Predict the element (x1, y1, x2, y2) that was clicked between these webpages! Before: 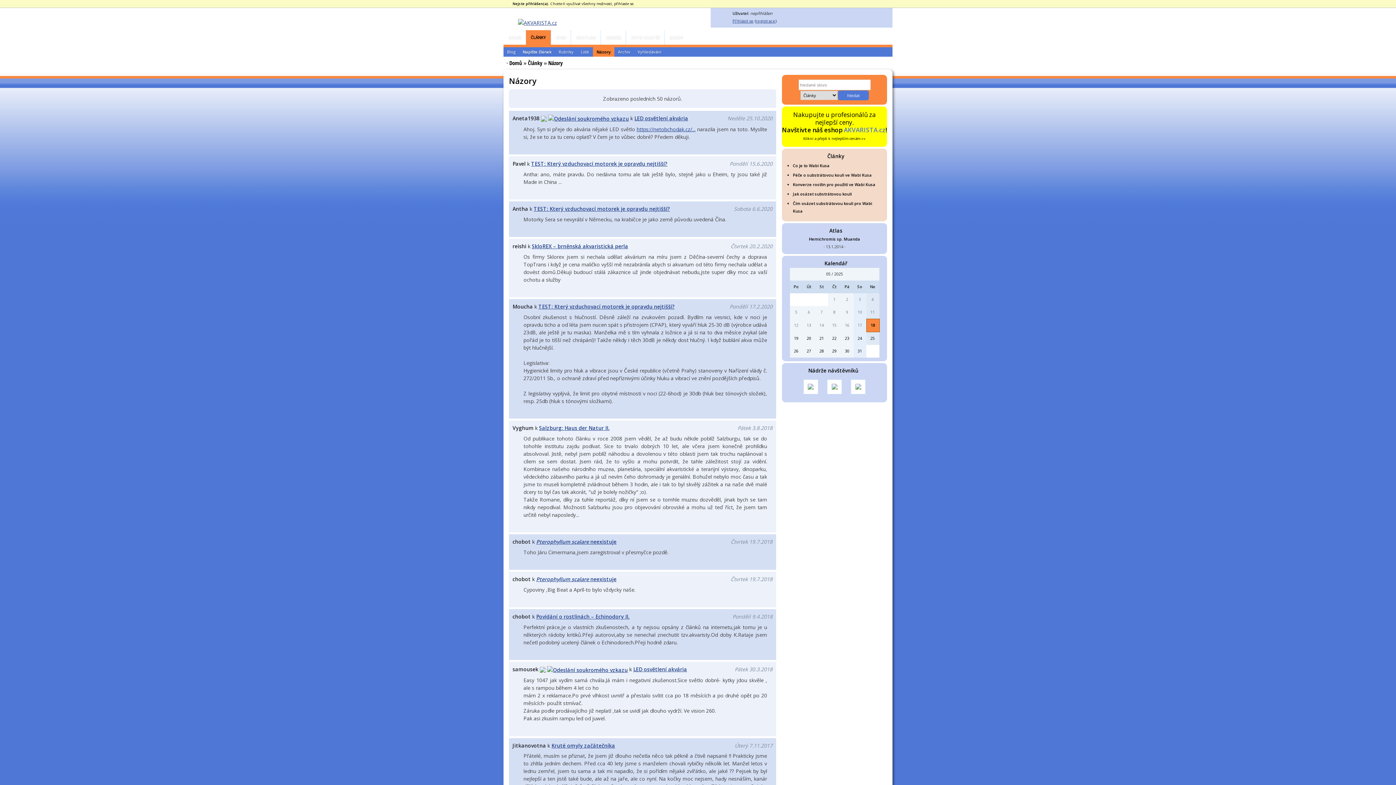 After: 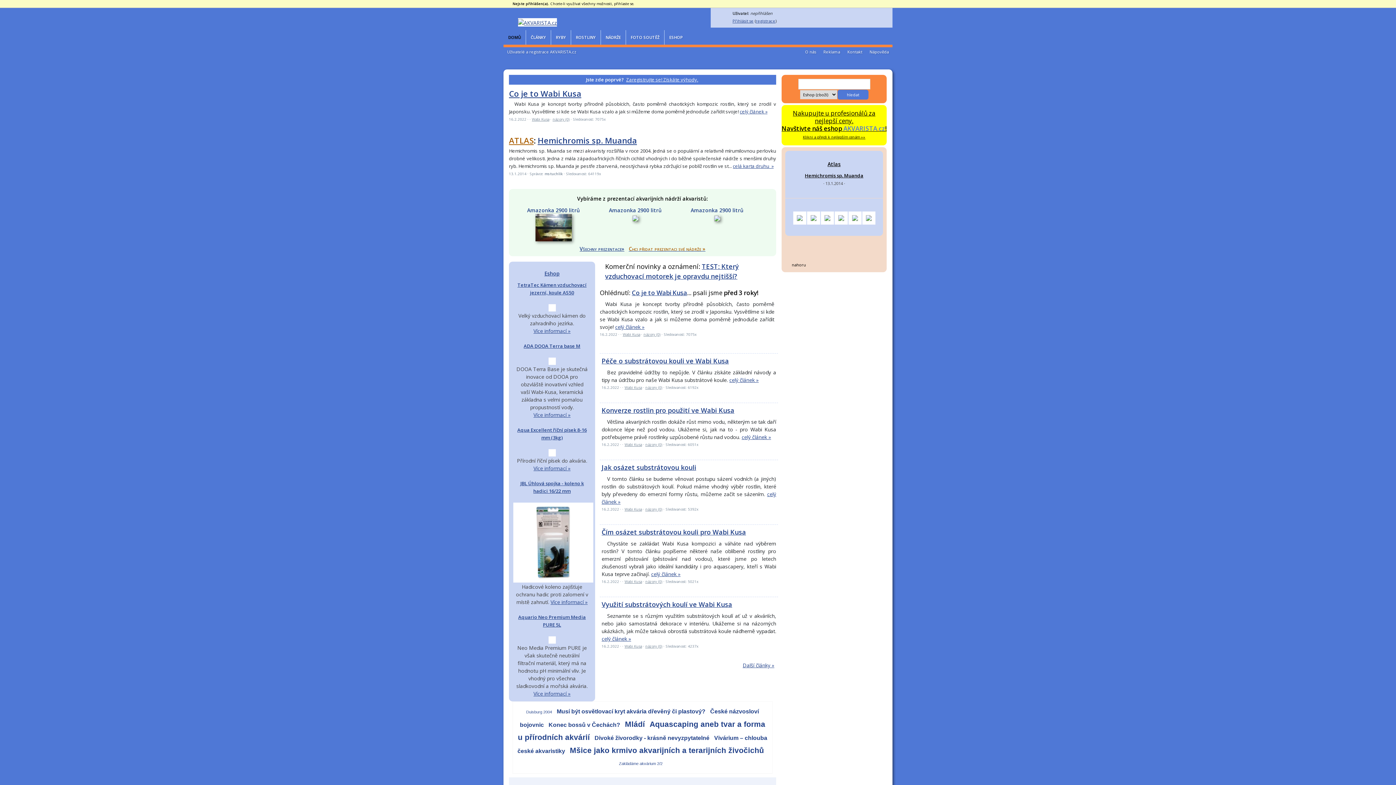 Action: bbox: (518, 18, 557, 25)